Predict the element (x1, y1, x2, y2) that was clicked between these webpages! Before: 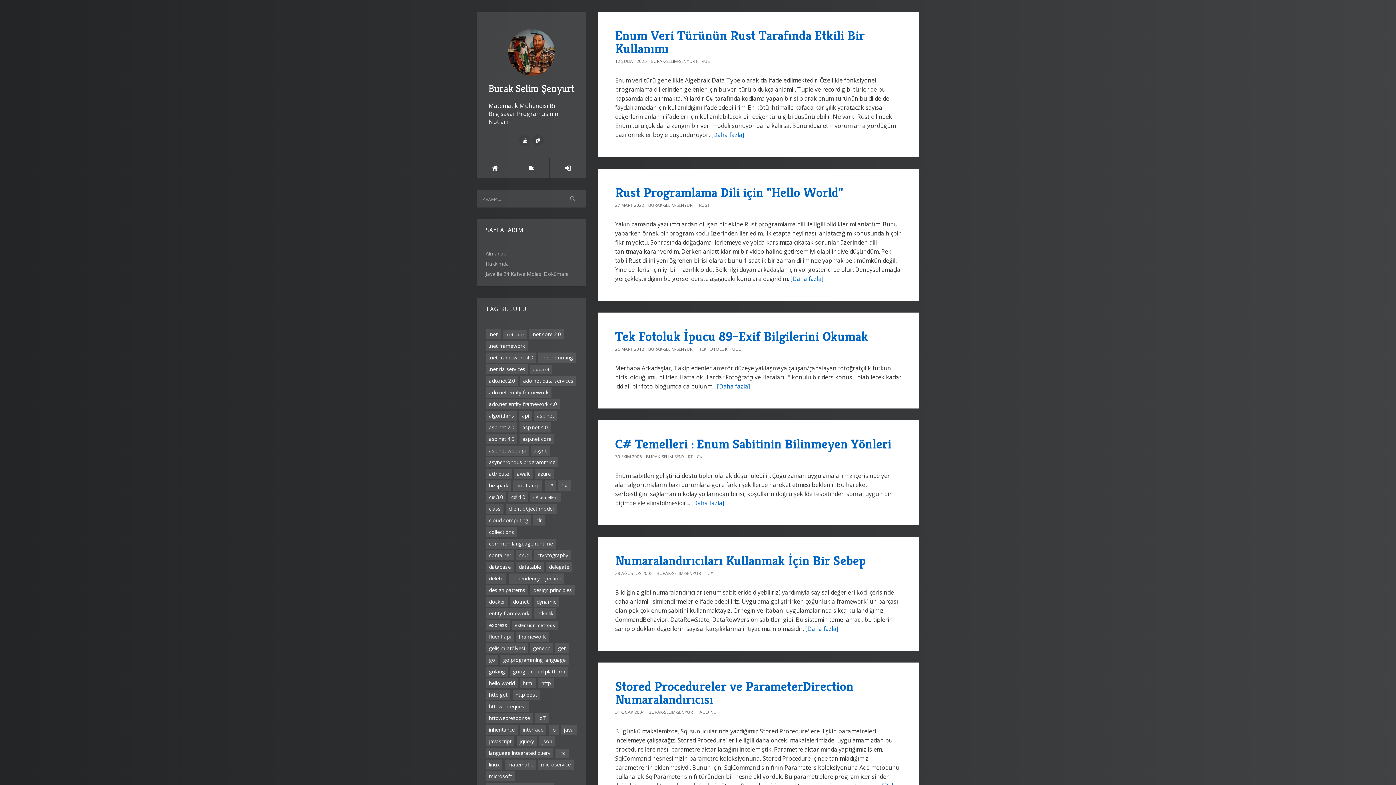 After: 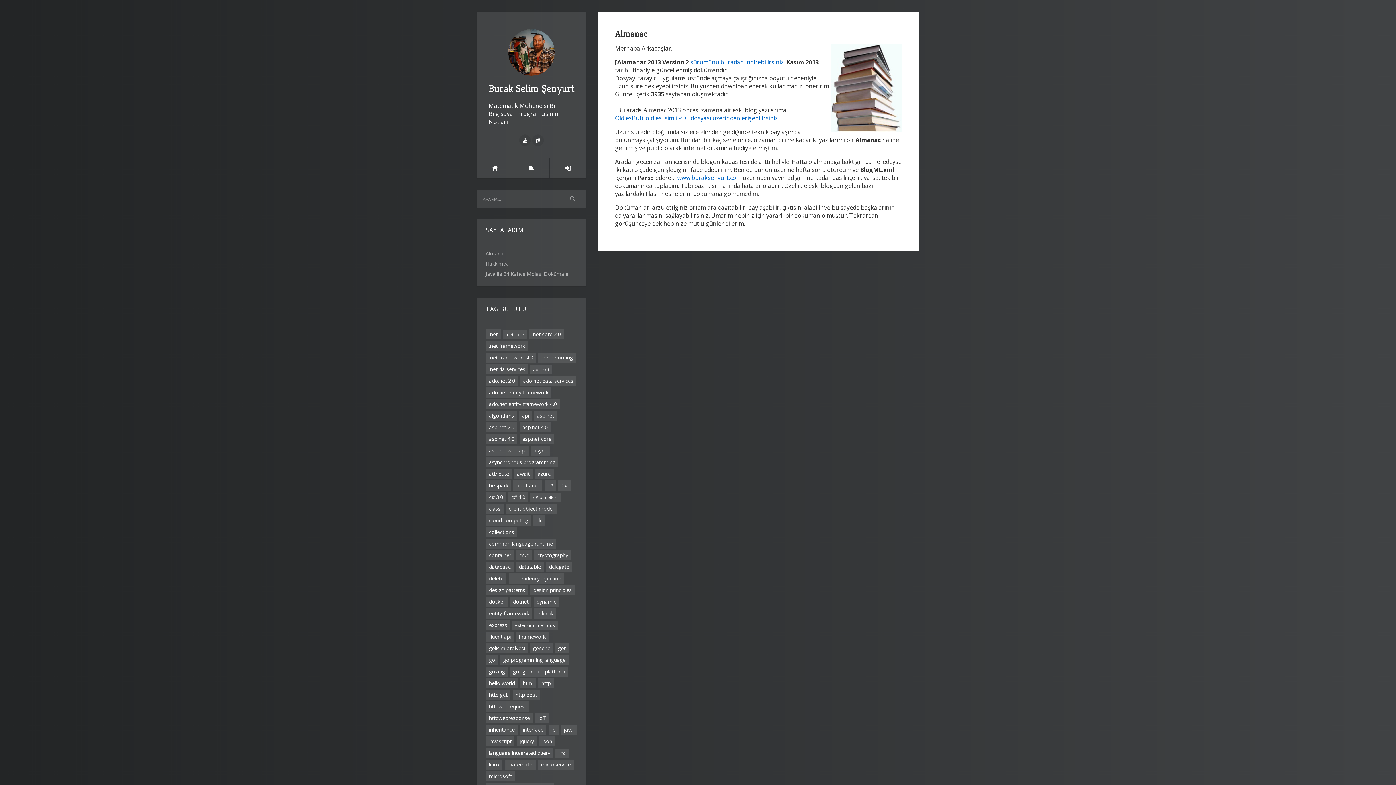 Action: bbox: (485, 250, 506, 257) label: Almanac